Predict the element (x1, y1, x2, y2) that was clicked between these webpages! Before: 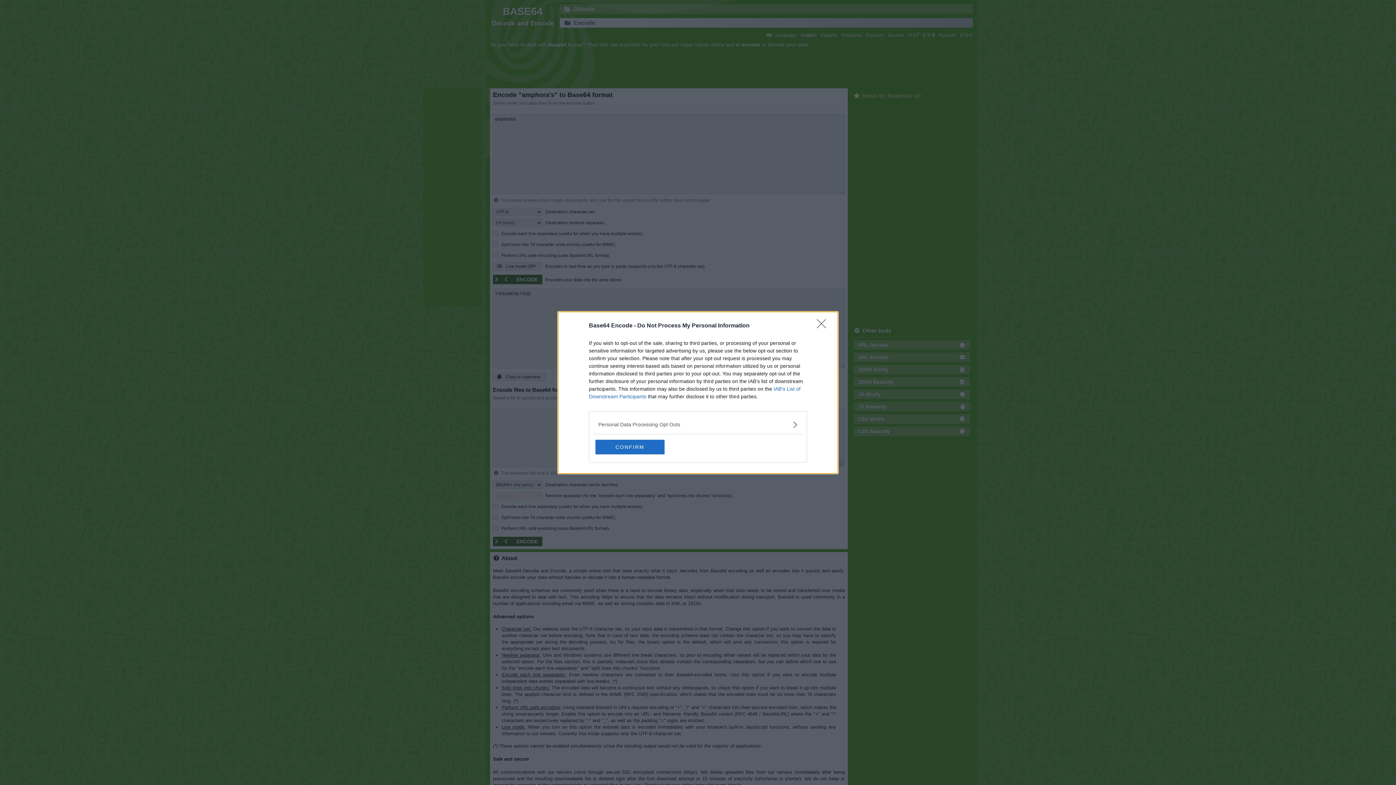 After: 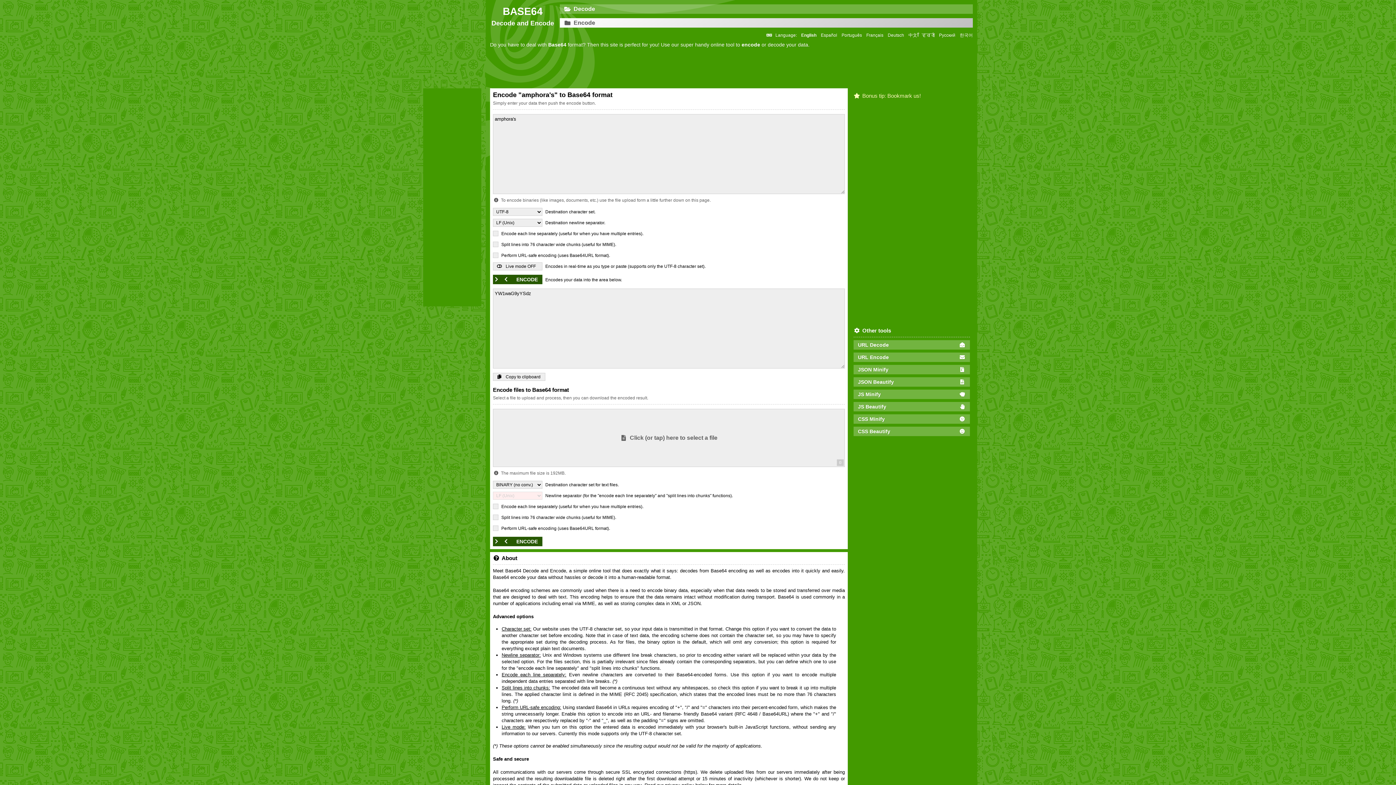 Action: bbox: (595, 439, 664, 454) label: CONFIRM